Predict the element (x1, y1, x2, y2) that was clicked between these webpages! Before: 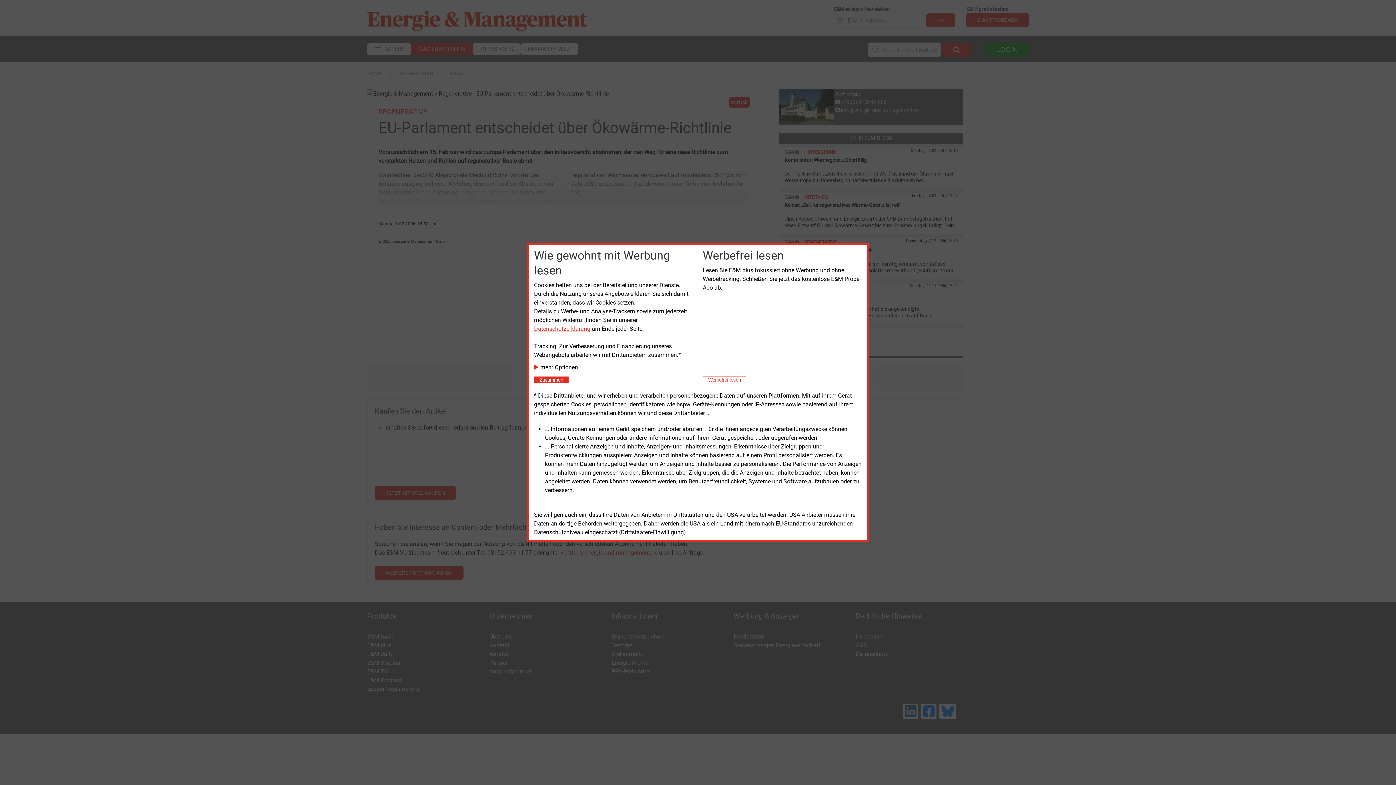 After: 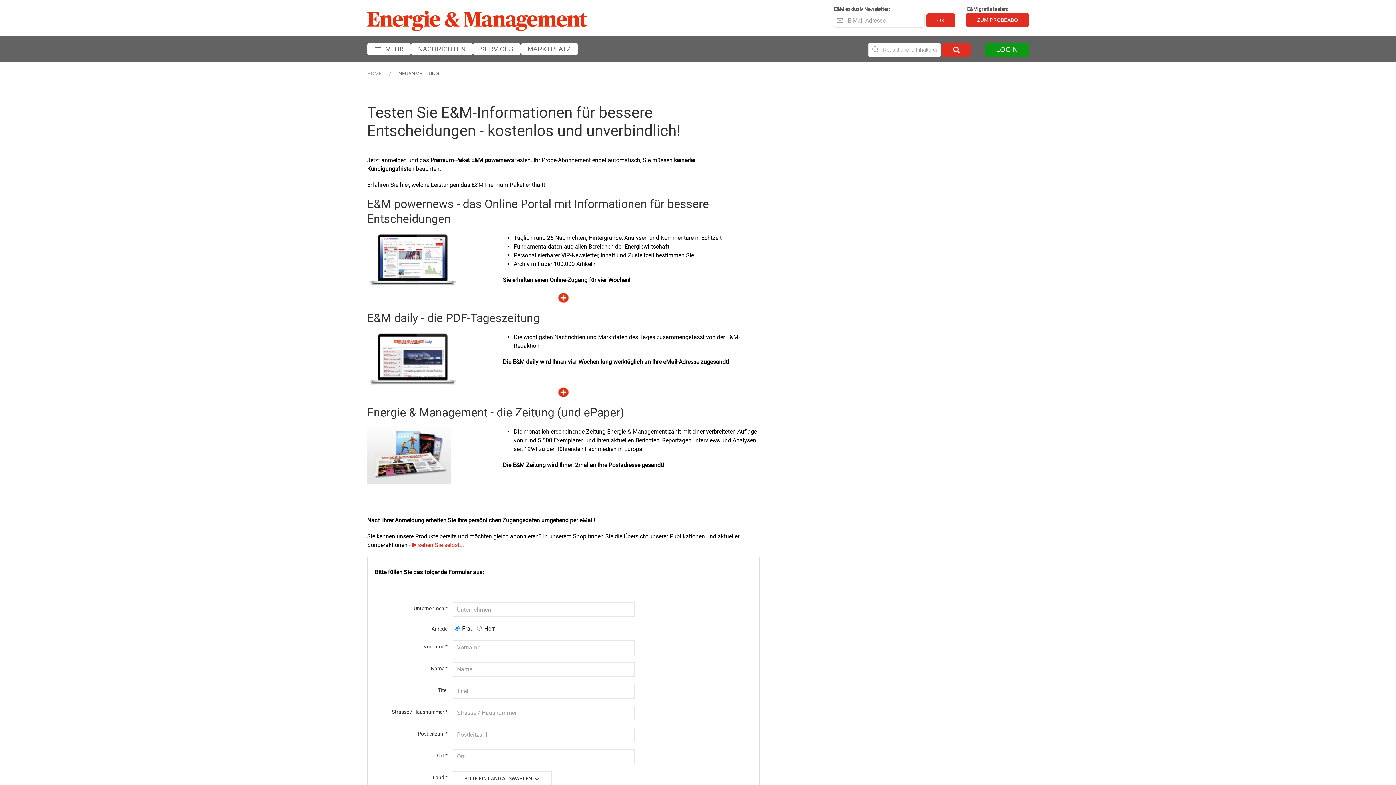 Action: label: Close bbox: (702, 376, 746, 383)